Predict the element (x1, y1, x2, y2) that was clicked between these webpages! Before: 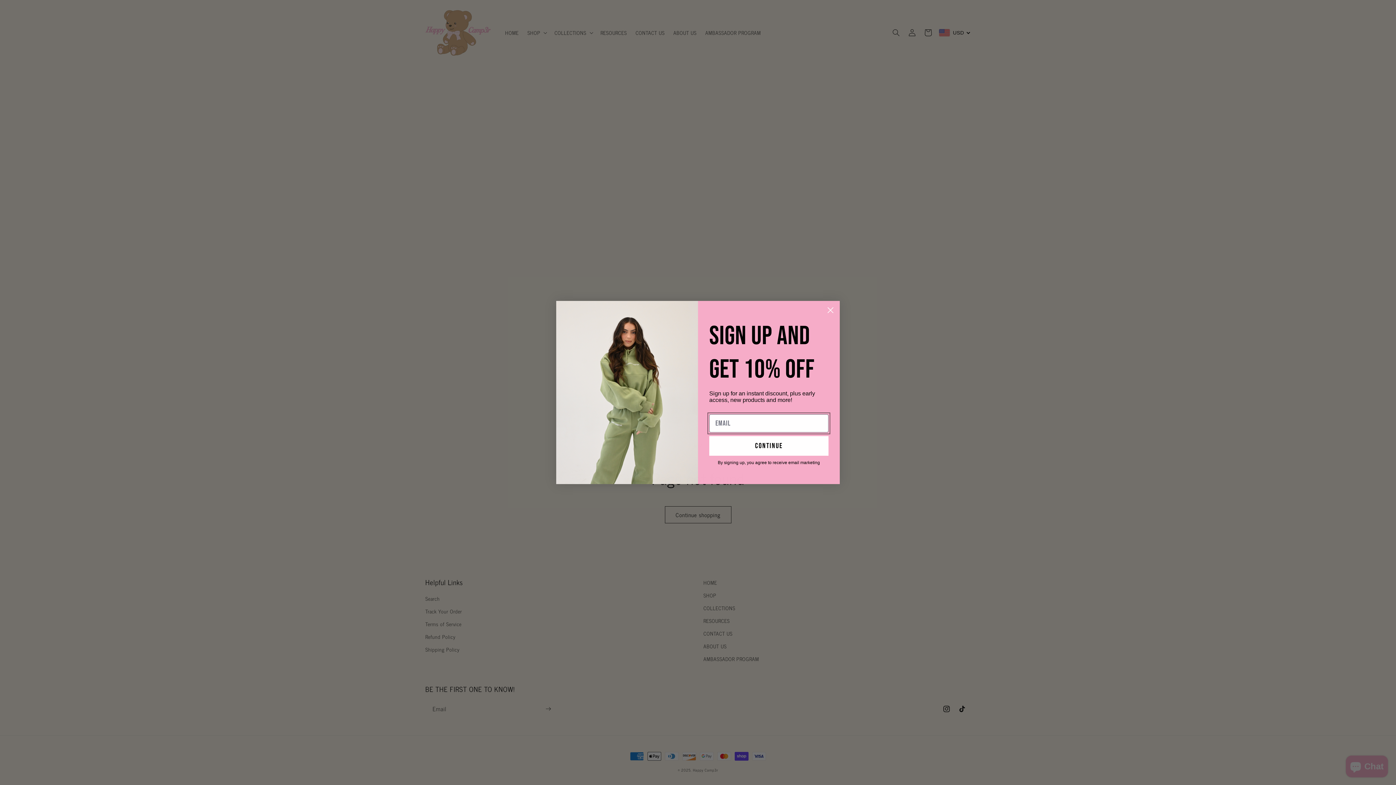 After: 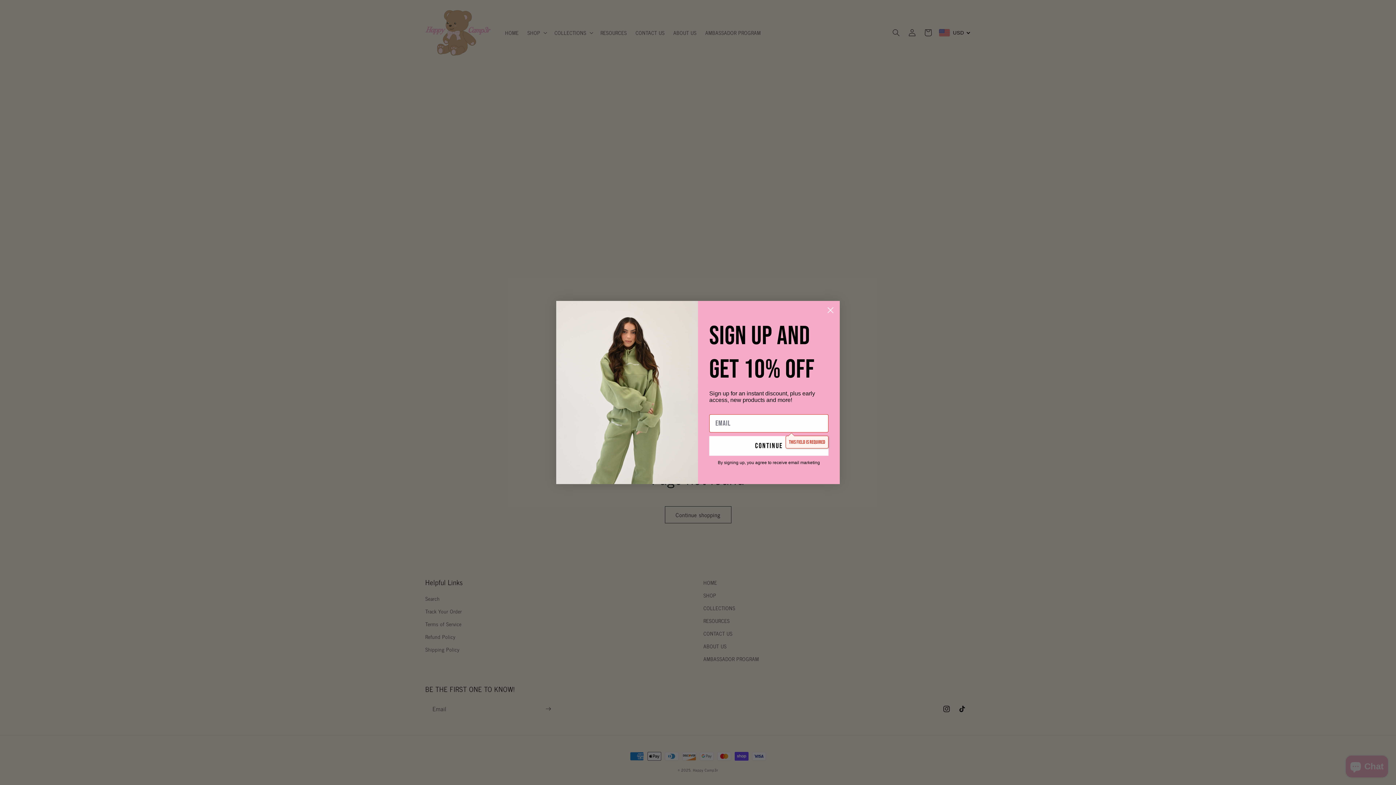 Action: bbox: (709, 436, 828, 455) label: continue